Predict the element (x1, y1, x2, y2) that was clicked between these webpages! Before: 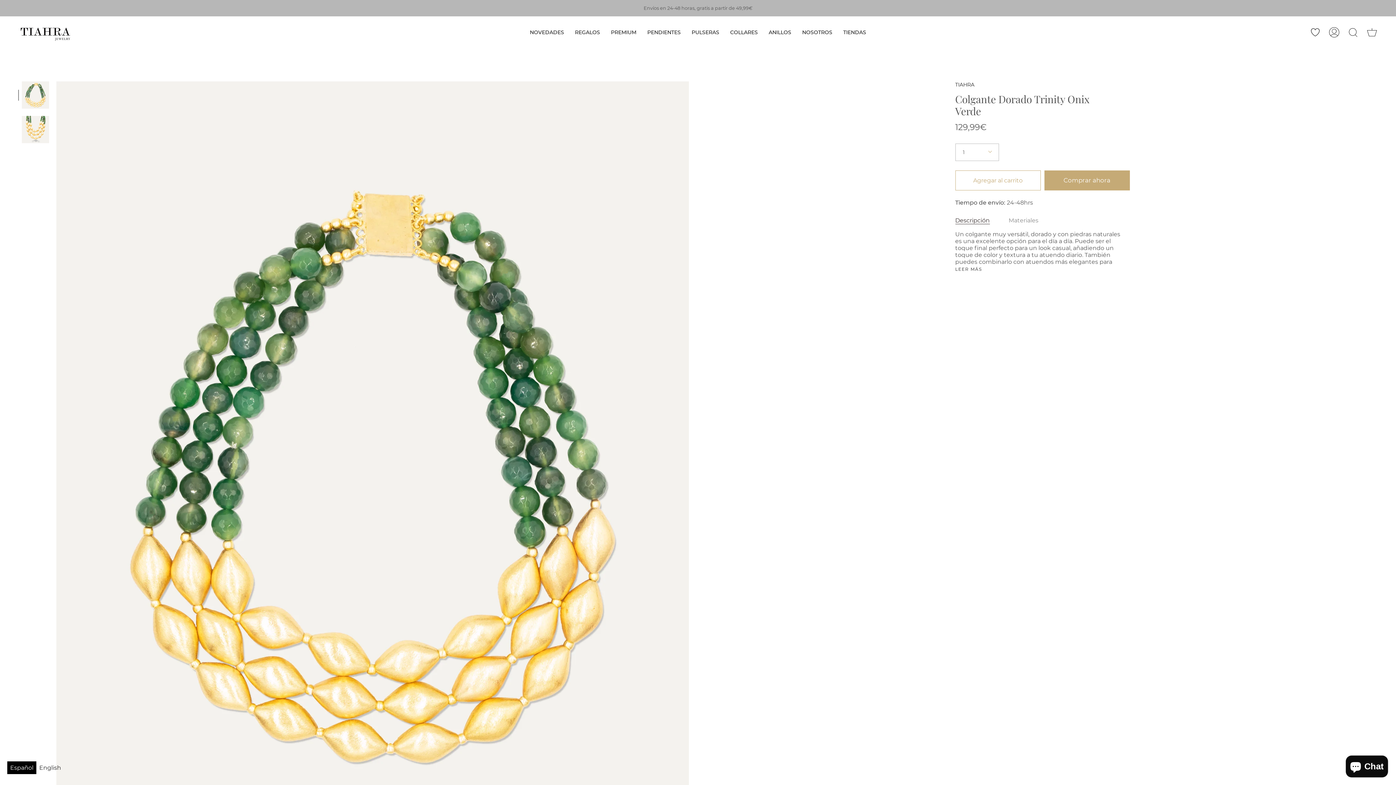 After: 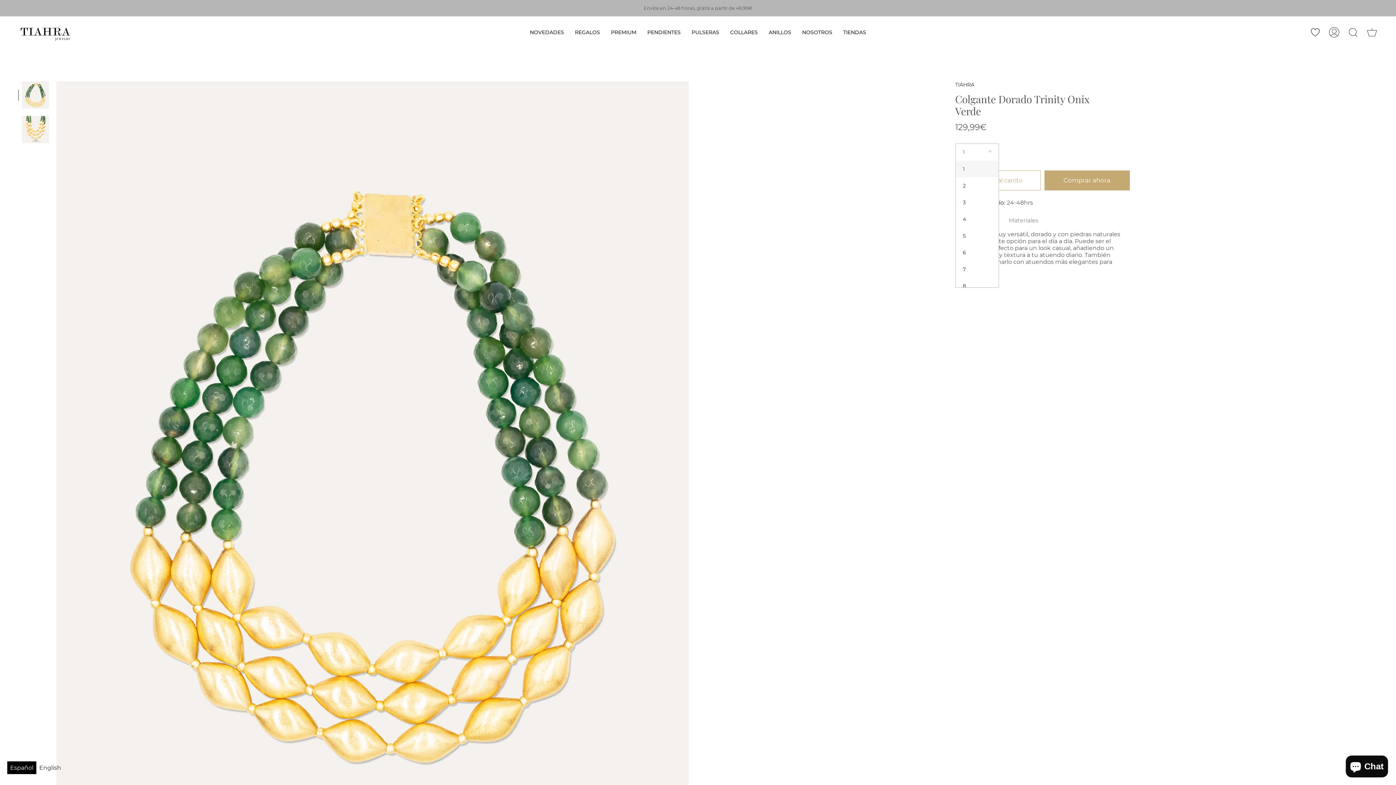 Action: bbox: (955, 143, 999, 161) label: 1